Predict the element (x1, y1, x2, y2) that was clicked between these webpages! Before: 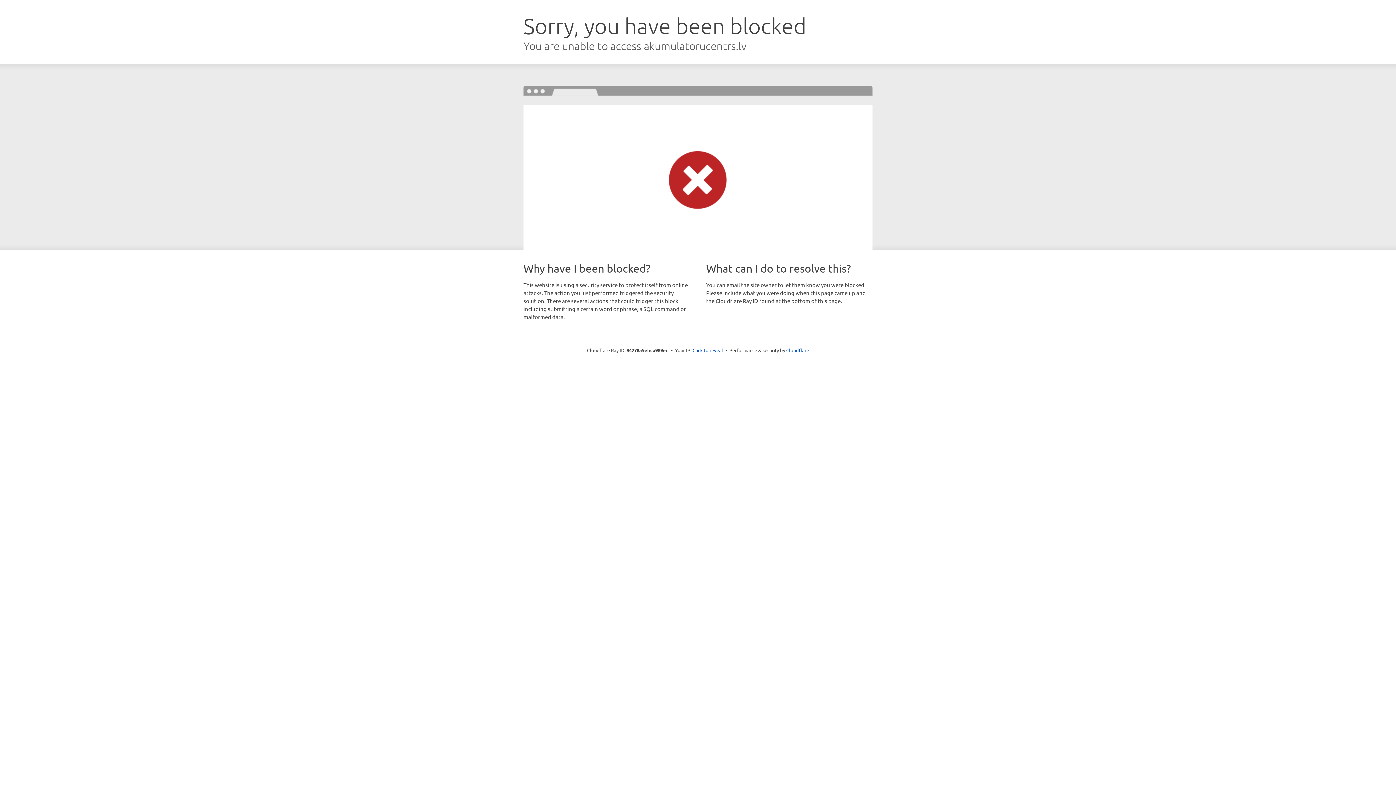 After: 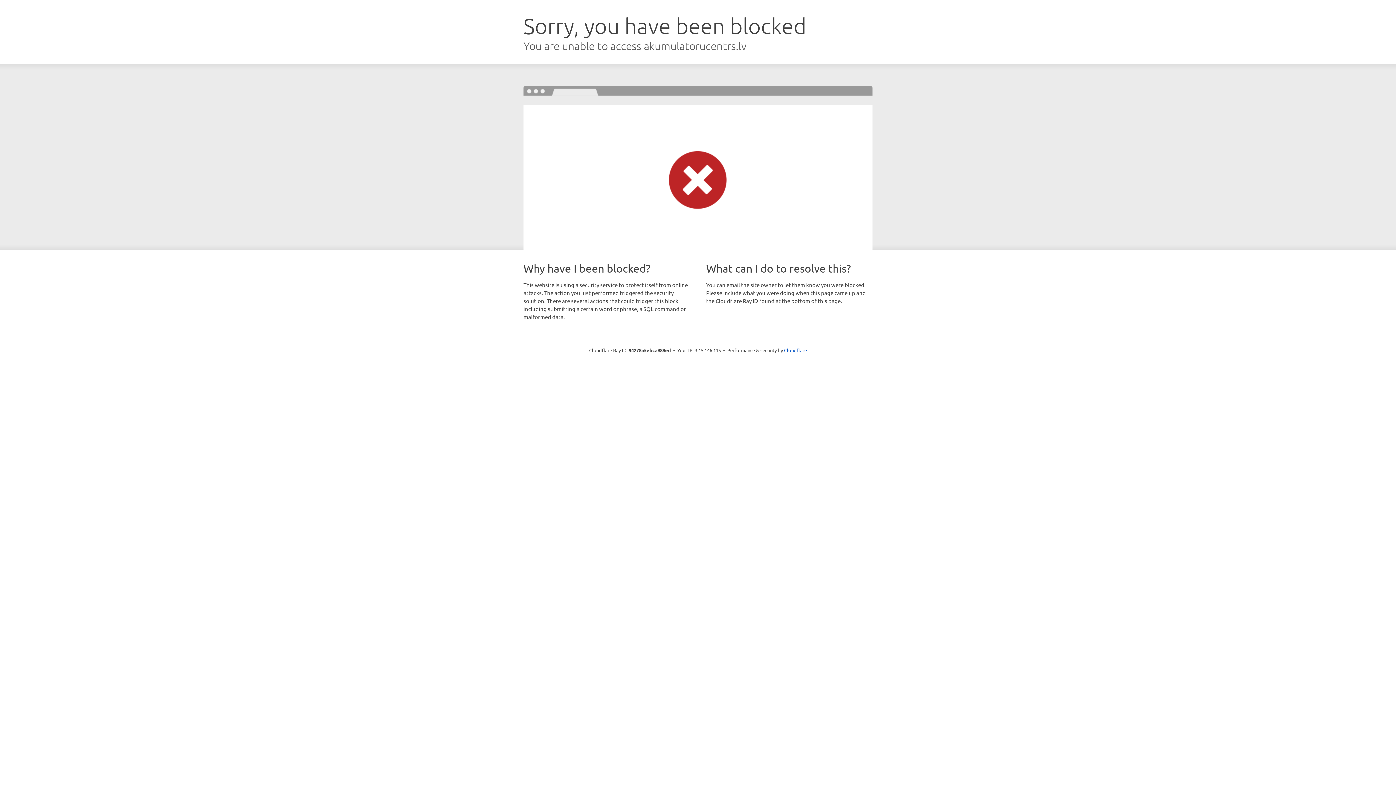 Action: bbox: (692, 346, 723, 353) label: Click to reveal